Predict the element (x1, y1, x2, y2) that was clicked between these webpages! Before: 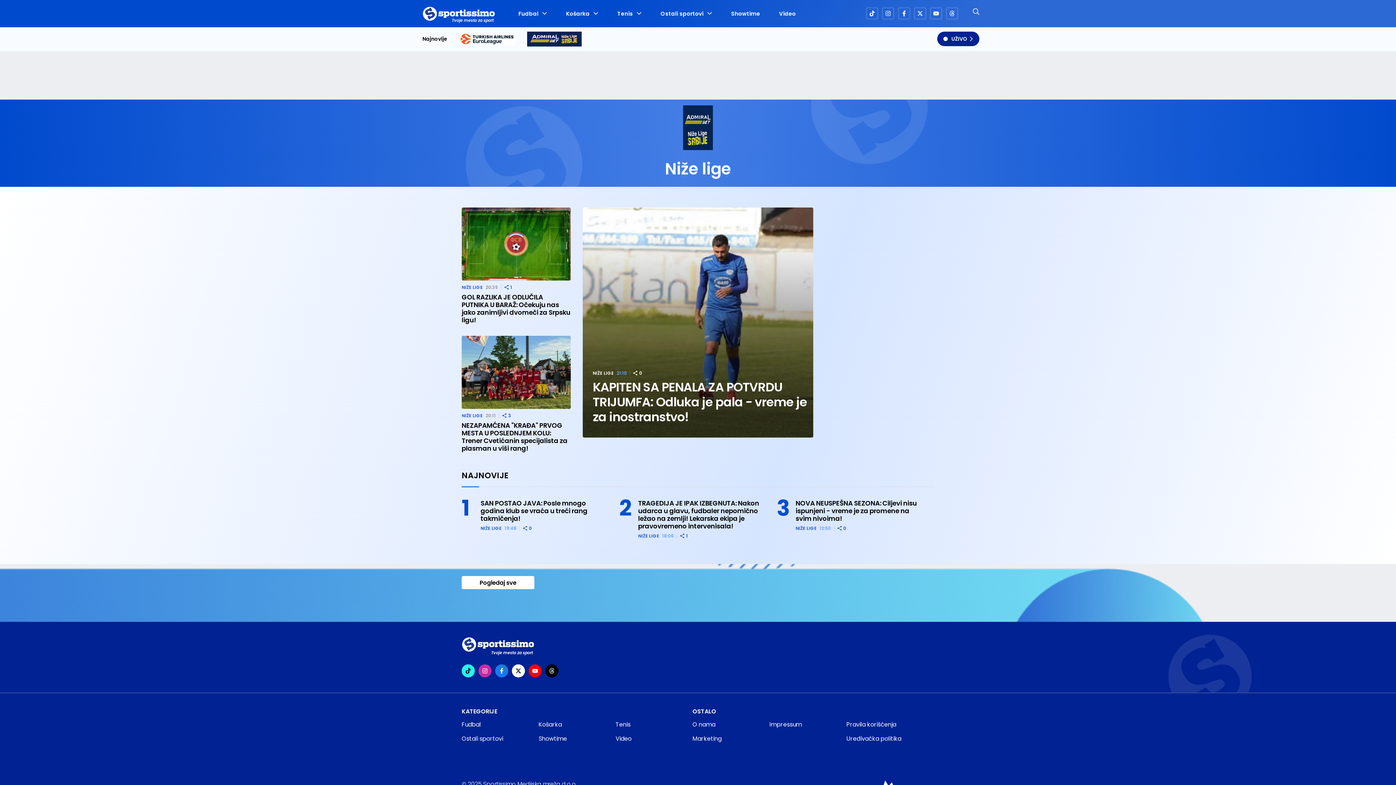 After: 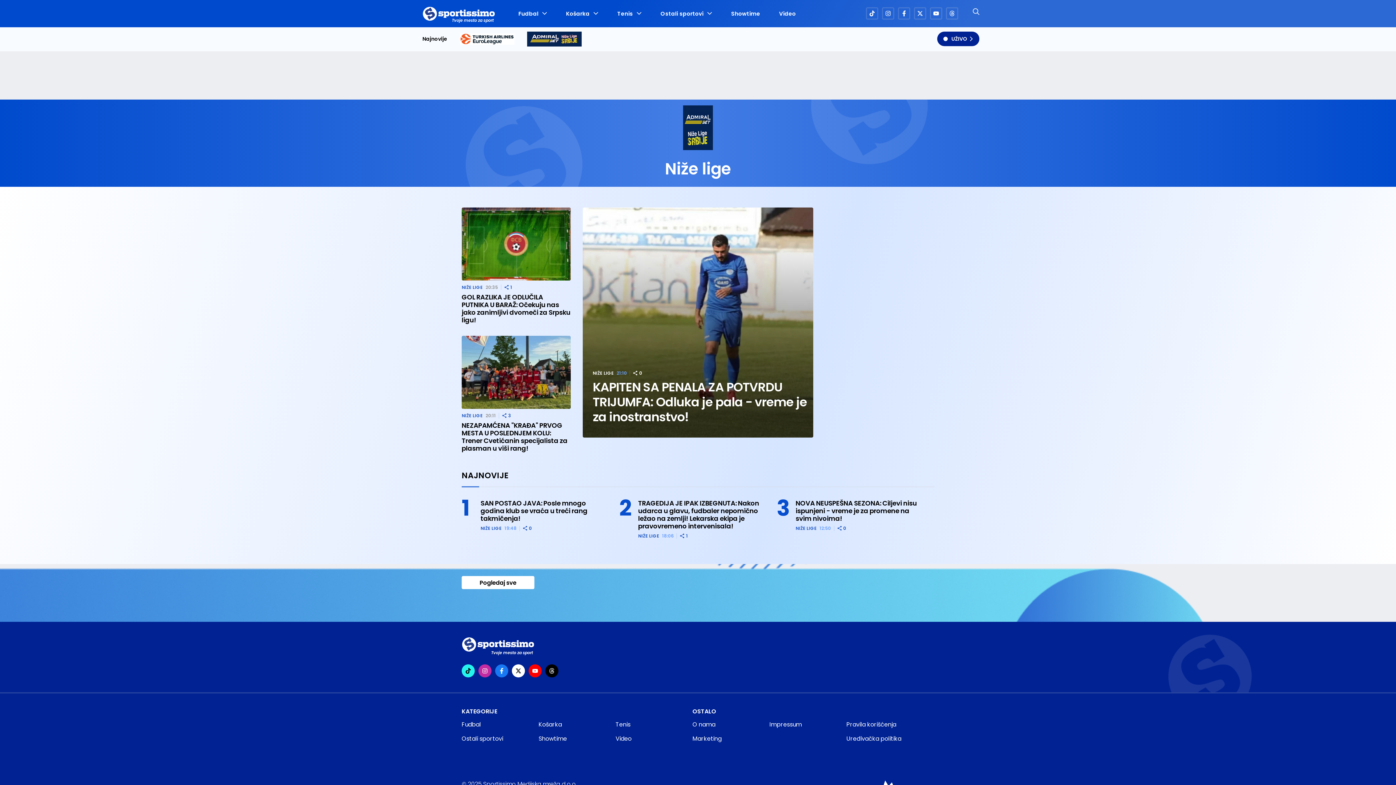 Action: bbox: (898, 7, 910, 19)